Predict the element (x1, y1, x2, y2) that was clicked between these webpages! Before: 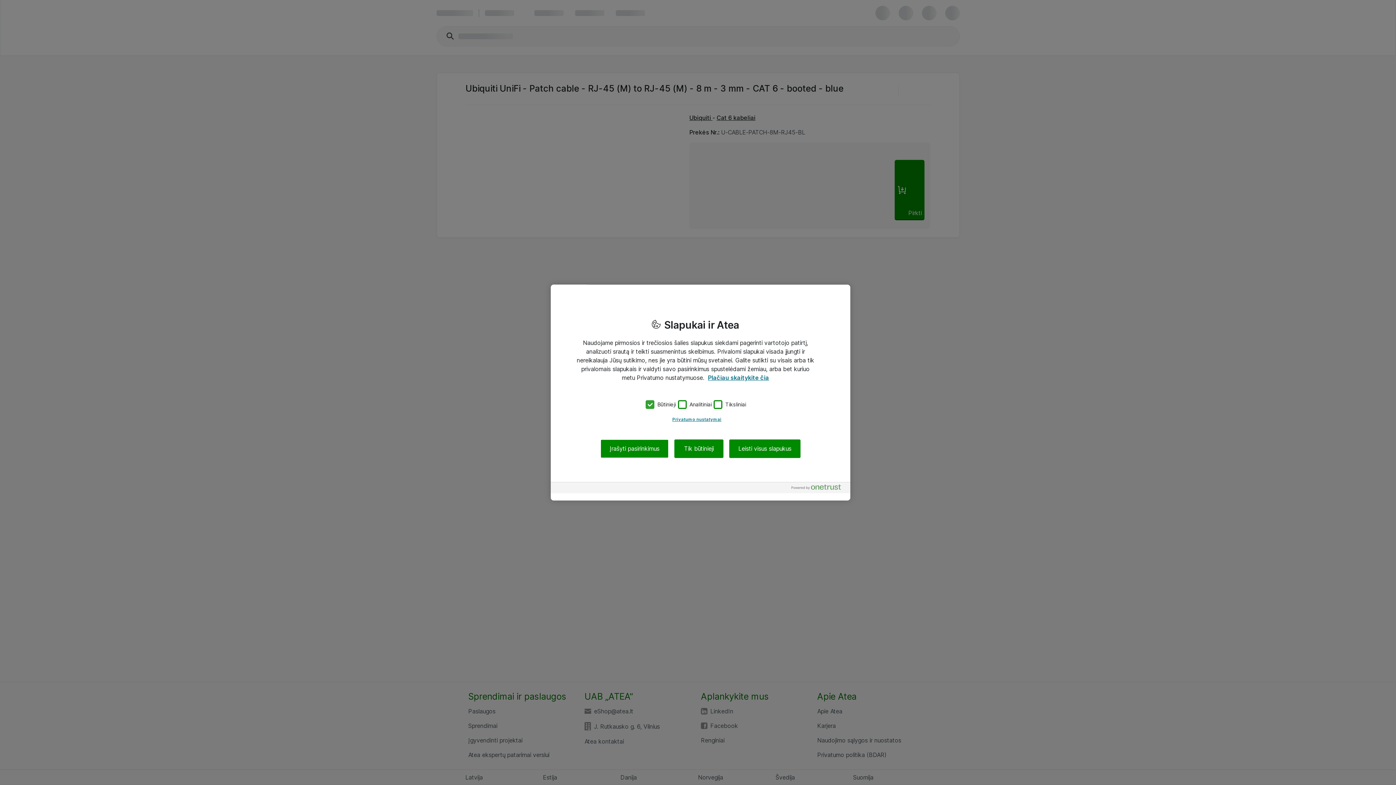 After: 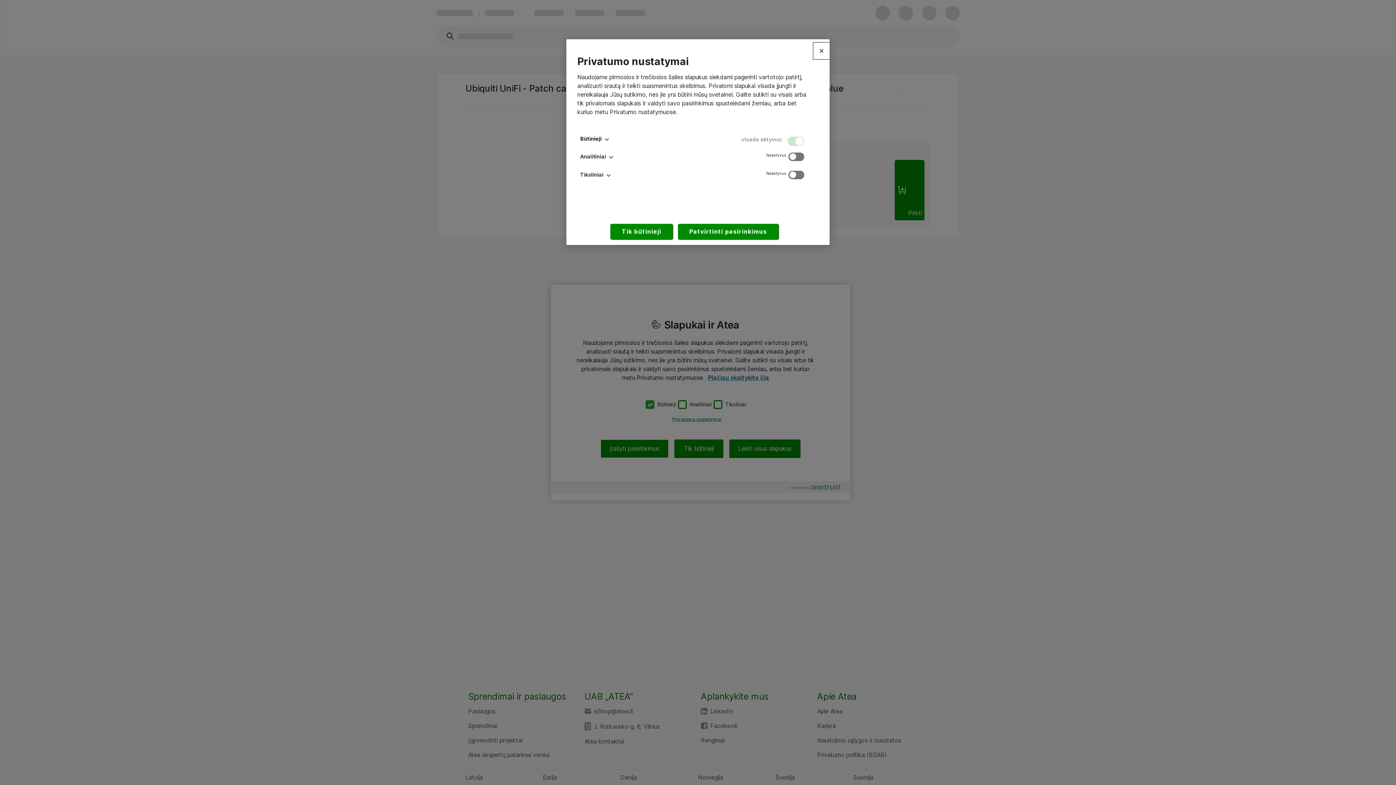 Action: bbox: (576, 412, 817, 426) label: Privatumo nustatymai